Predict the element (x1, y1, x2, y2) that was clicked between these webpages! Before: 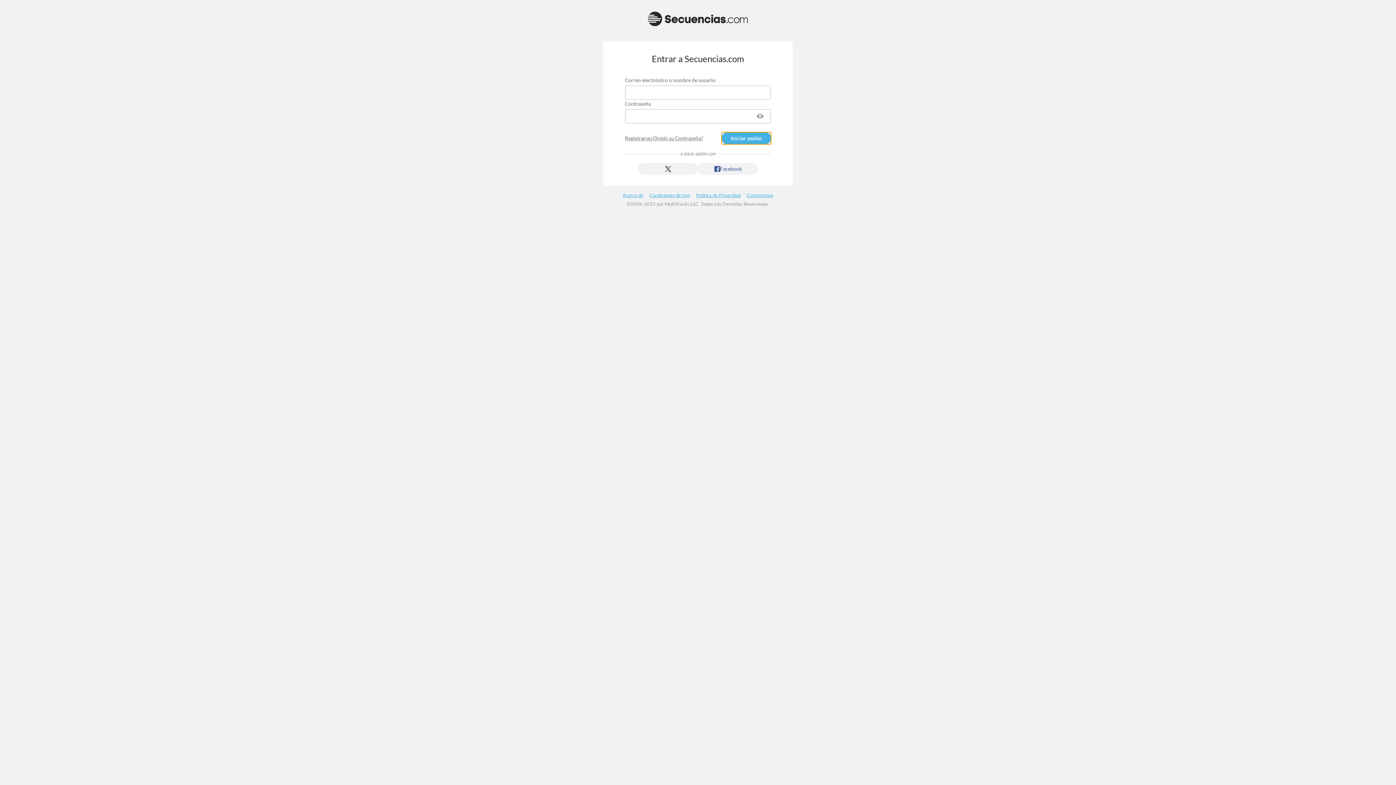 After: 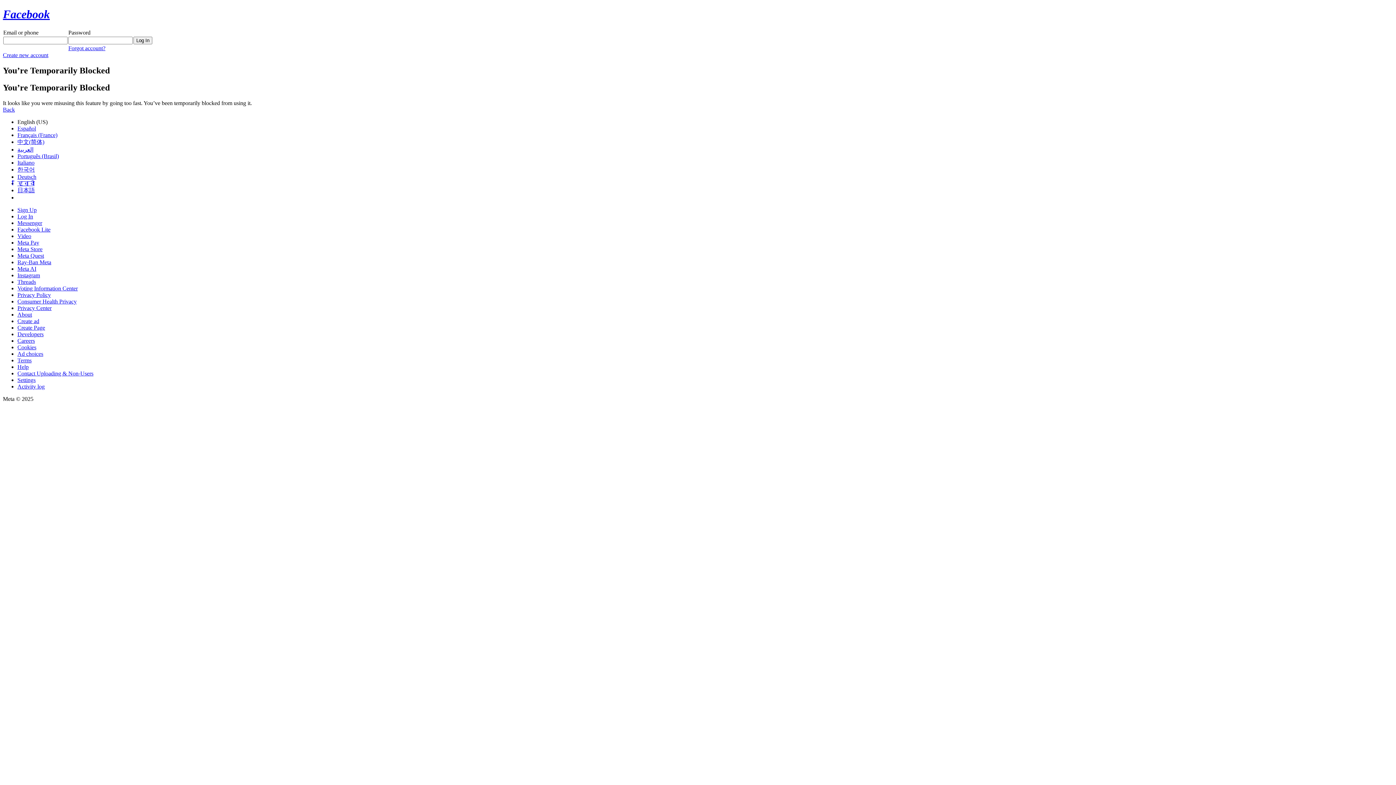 Action: bbox: (698, 163, 758, 175) label: Facebook